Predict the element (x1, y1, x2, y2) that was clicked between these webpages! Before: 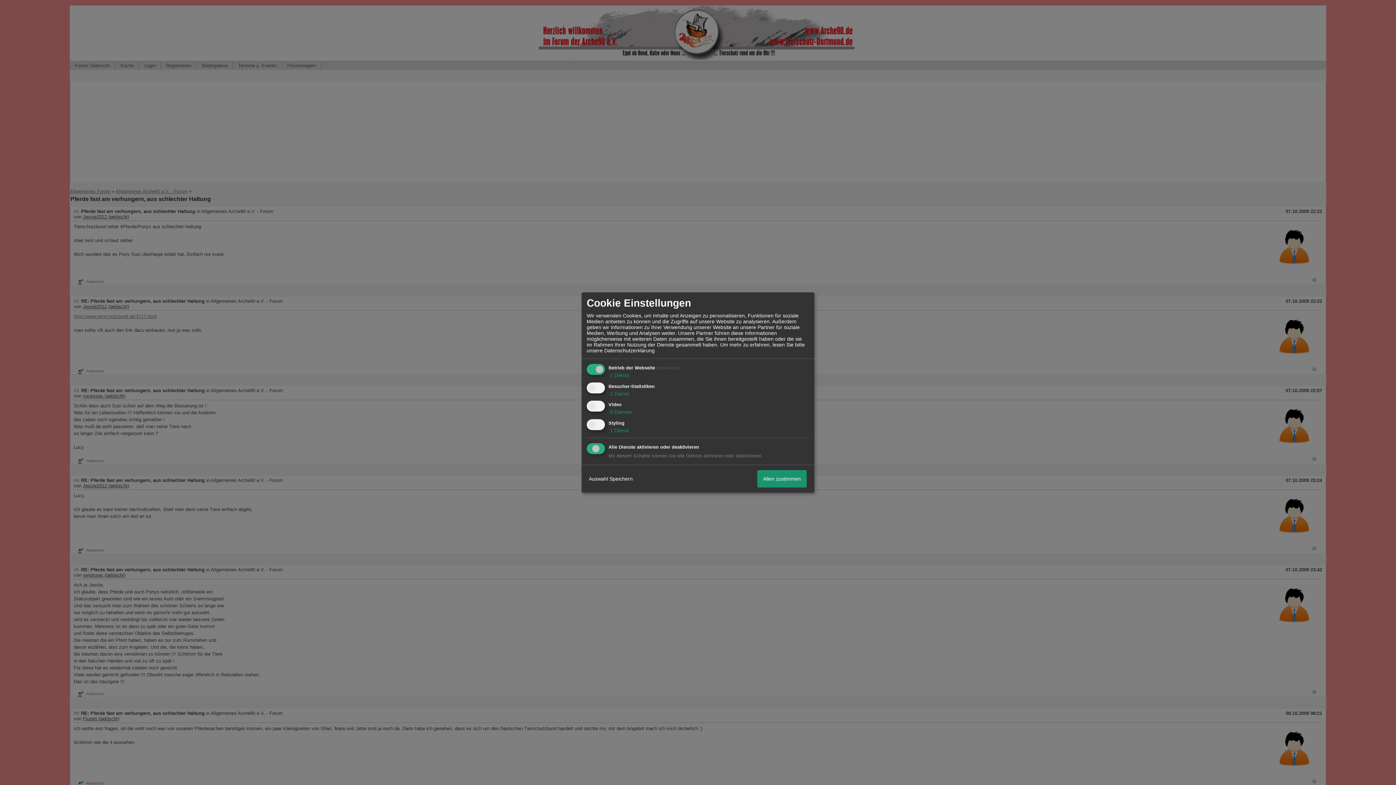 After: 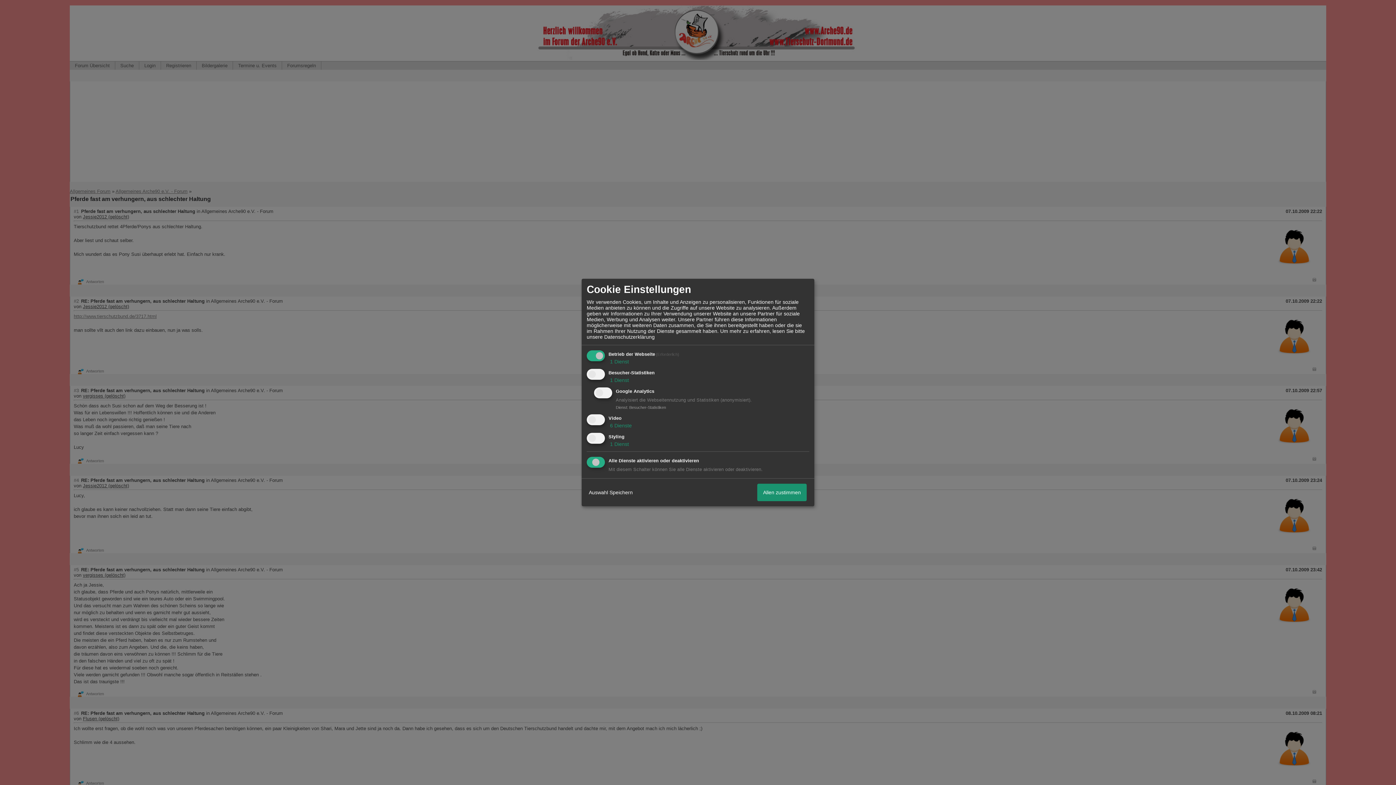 Action: label:  1 Dienst bbox: (608, 390, 629, 396)